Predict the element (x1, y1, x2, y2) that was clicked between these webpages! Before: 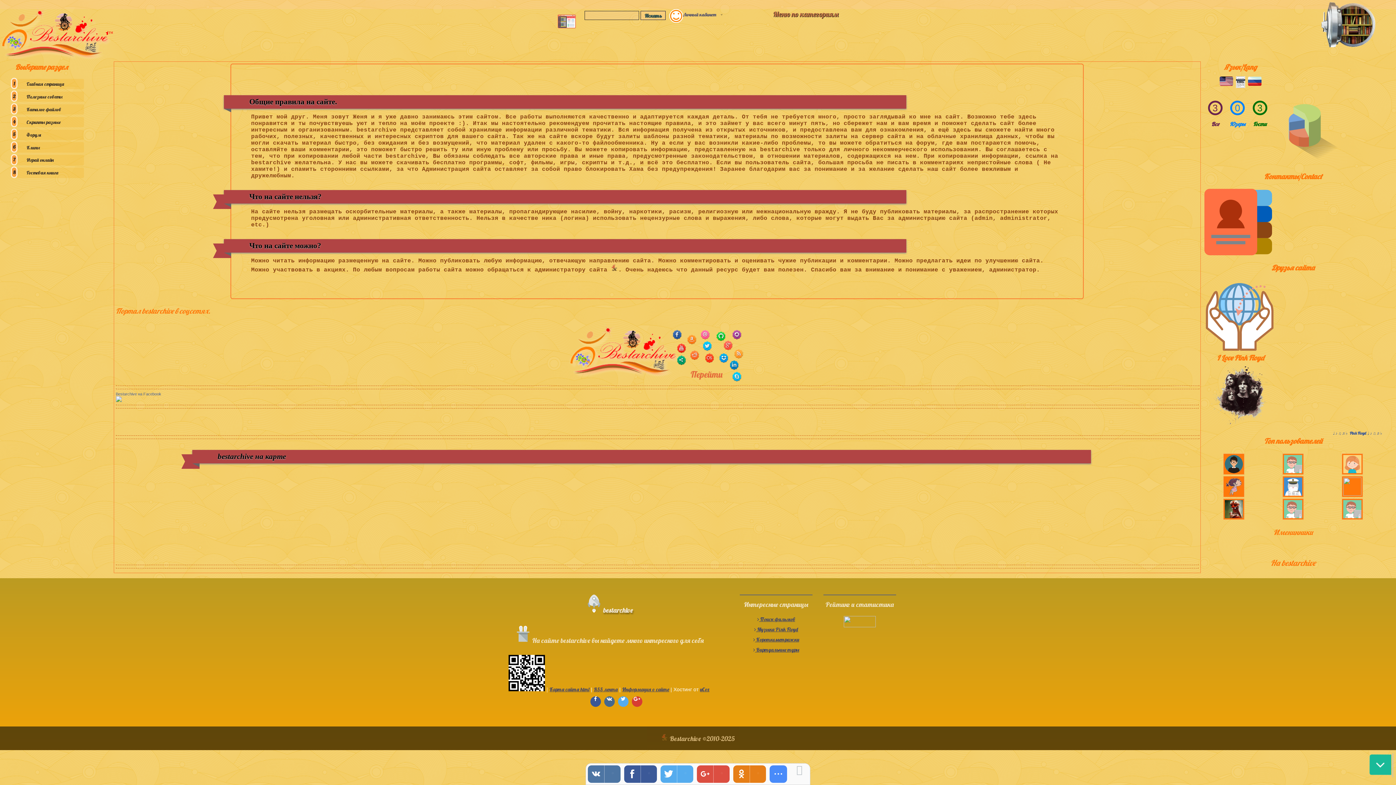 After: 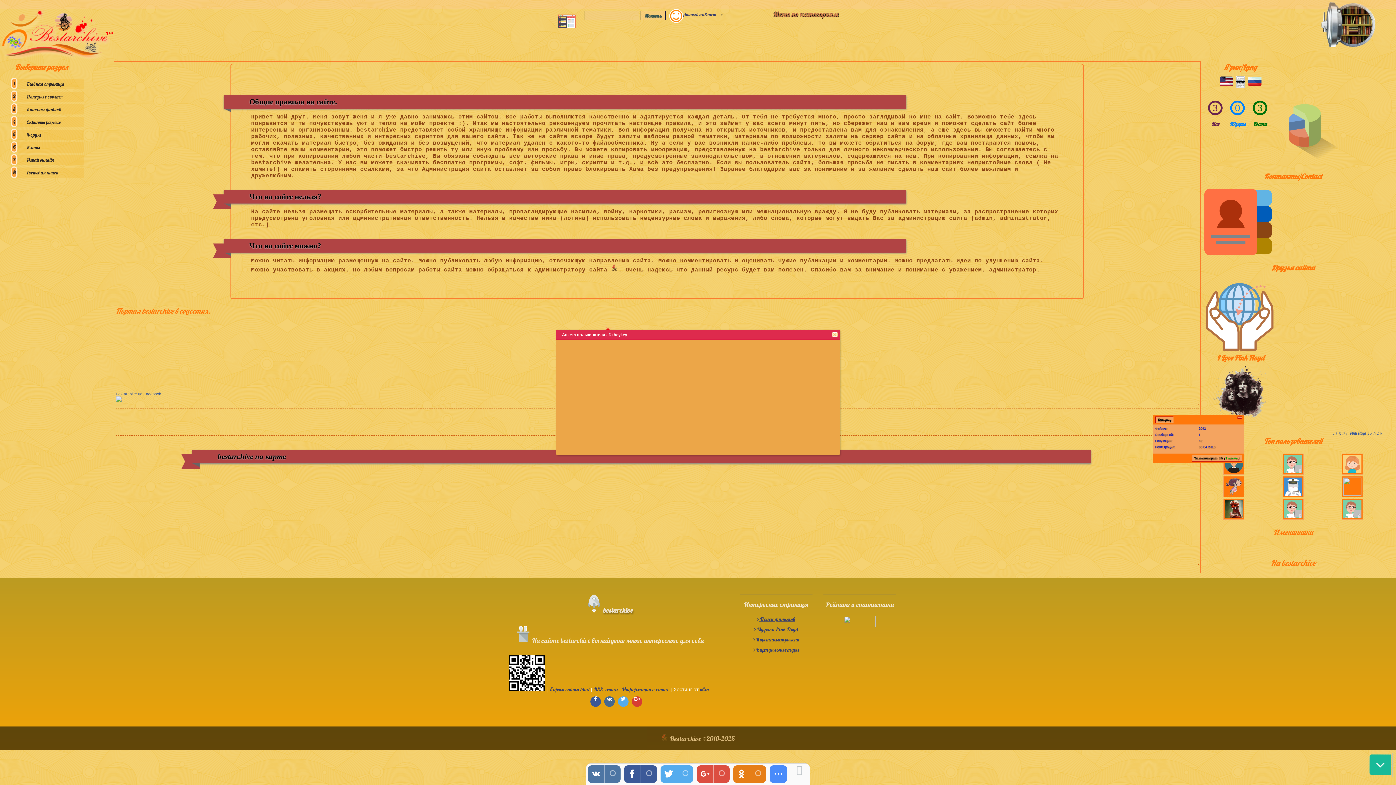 Action: bbox: (1223, 469, 1244, 476)